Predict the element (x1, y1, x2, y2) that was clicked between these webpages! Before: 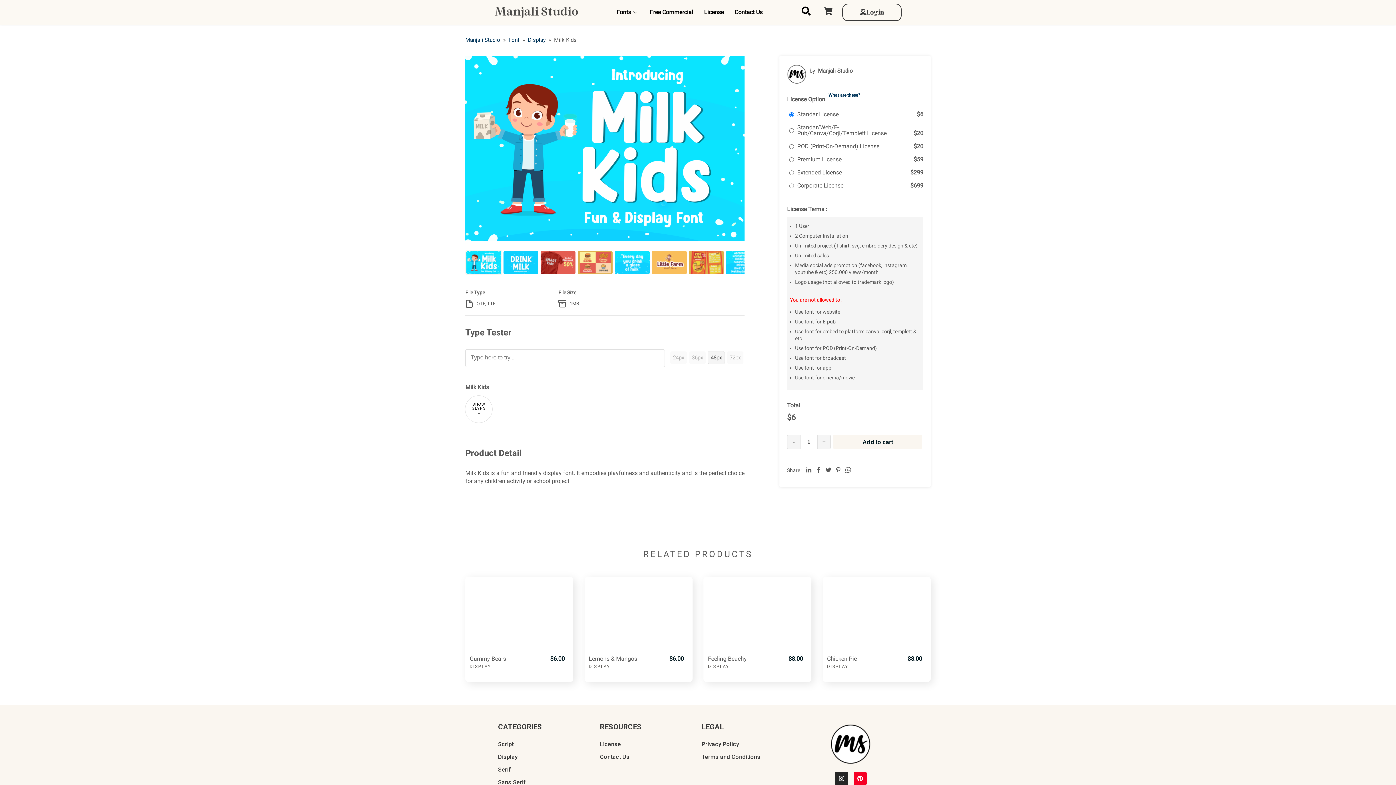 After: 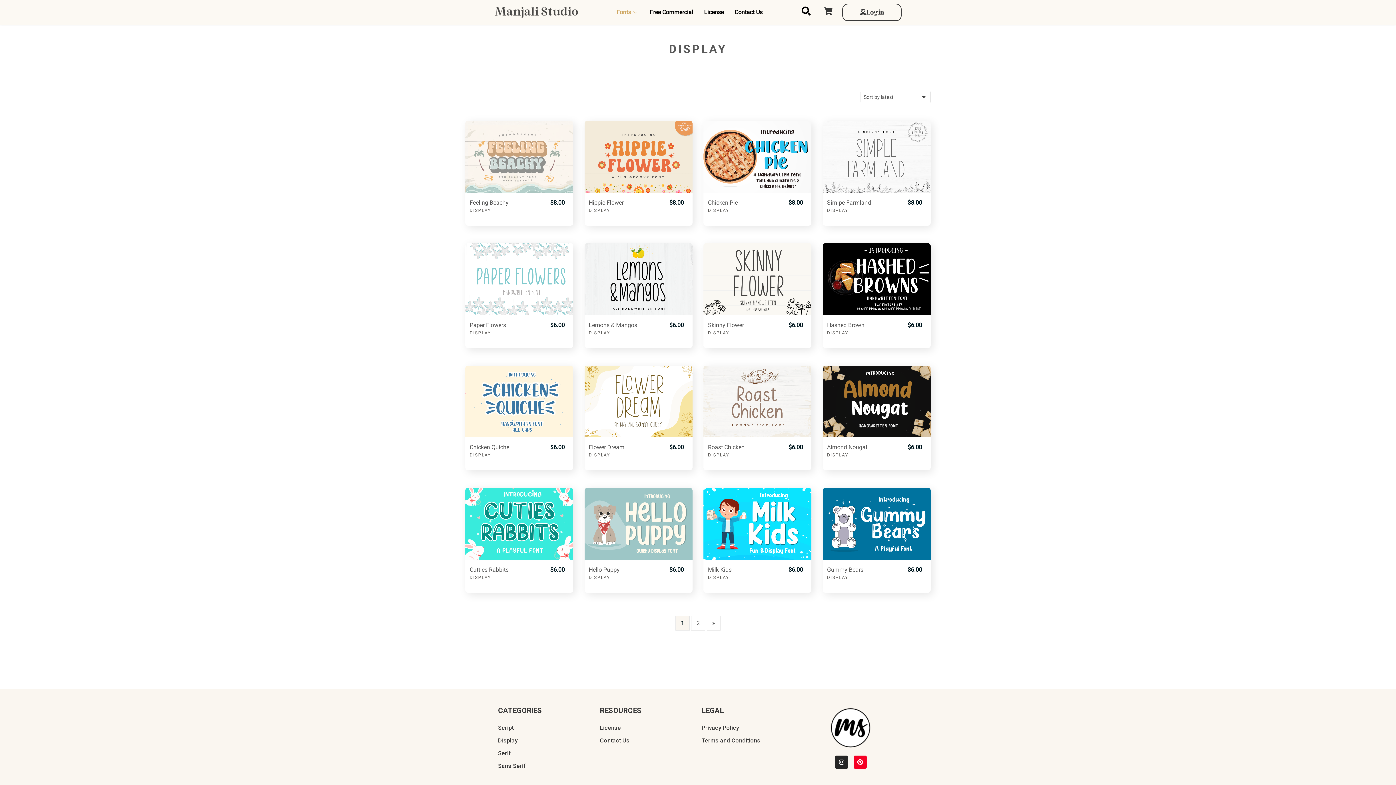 Action: label: DISPLAY bbox: (827, 664, 848, 669)